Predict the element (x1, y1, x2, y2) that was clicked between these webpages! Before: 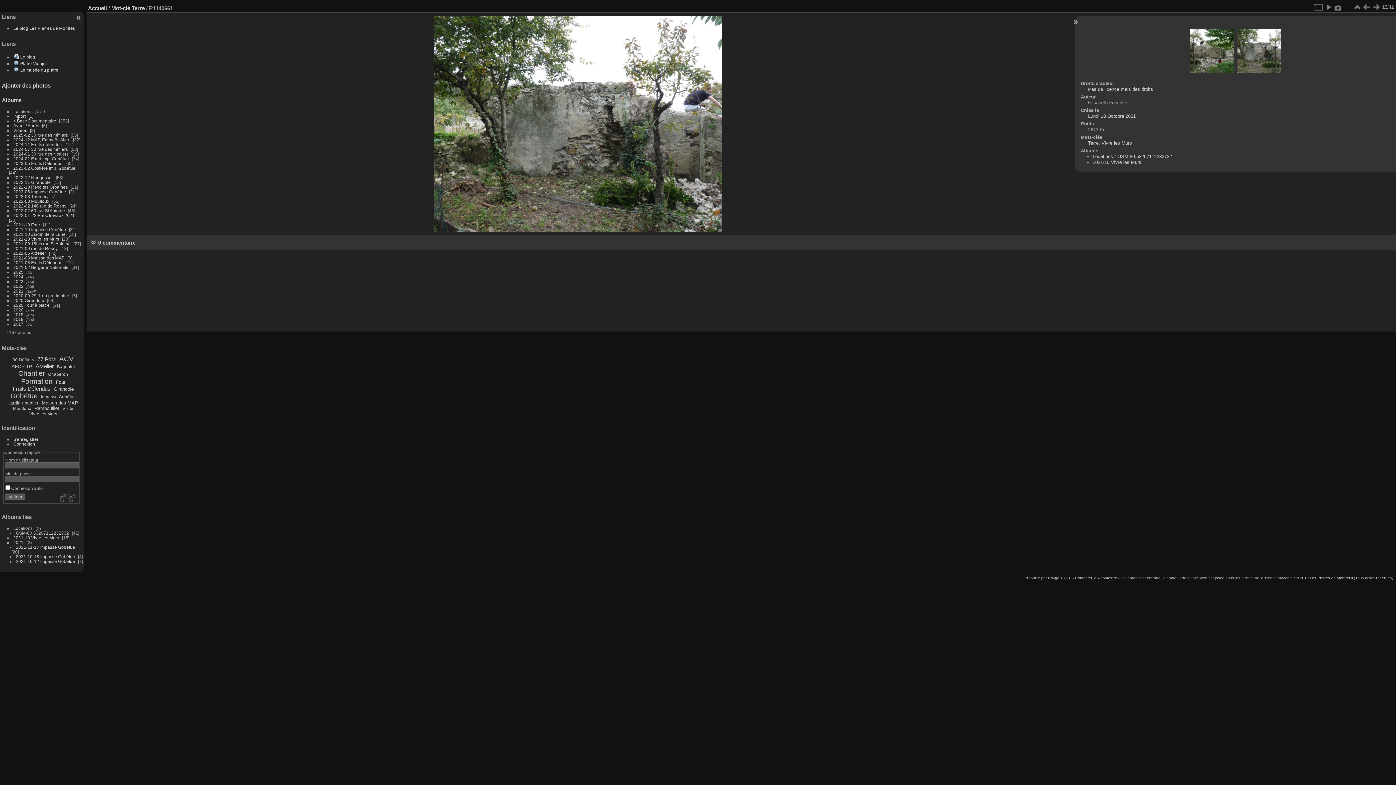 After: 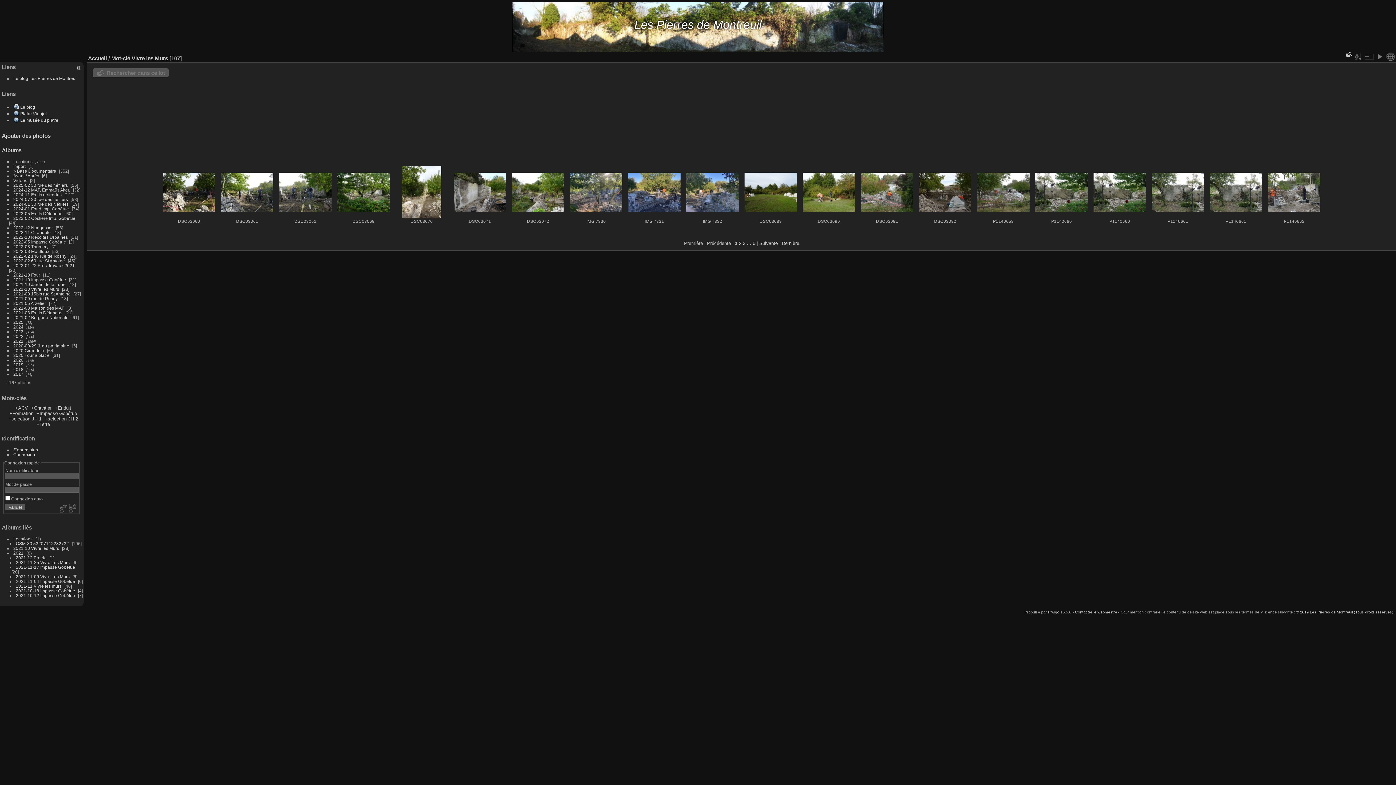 Action: label: Vivre les Murs bbox: (1101, 140, 1132, 145)